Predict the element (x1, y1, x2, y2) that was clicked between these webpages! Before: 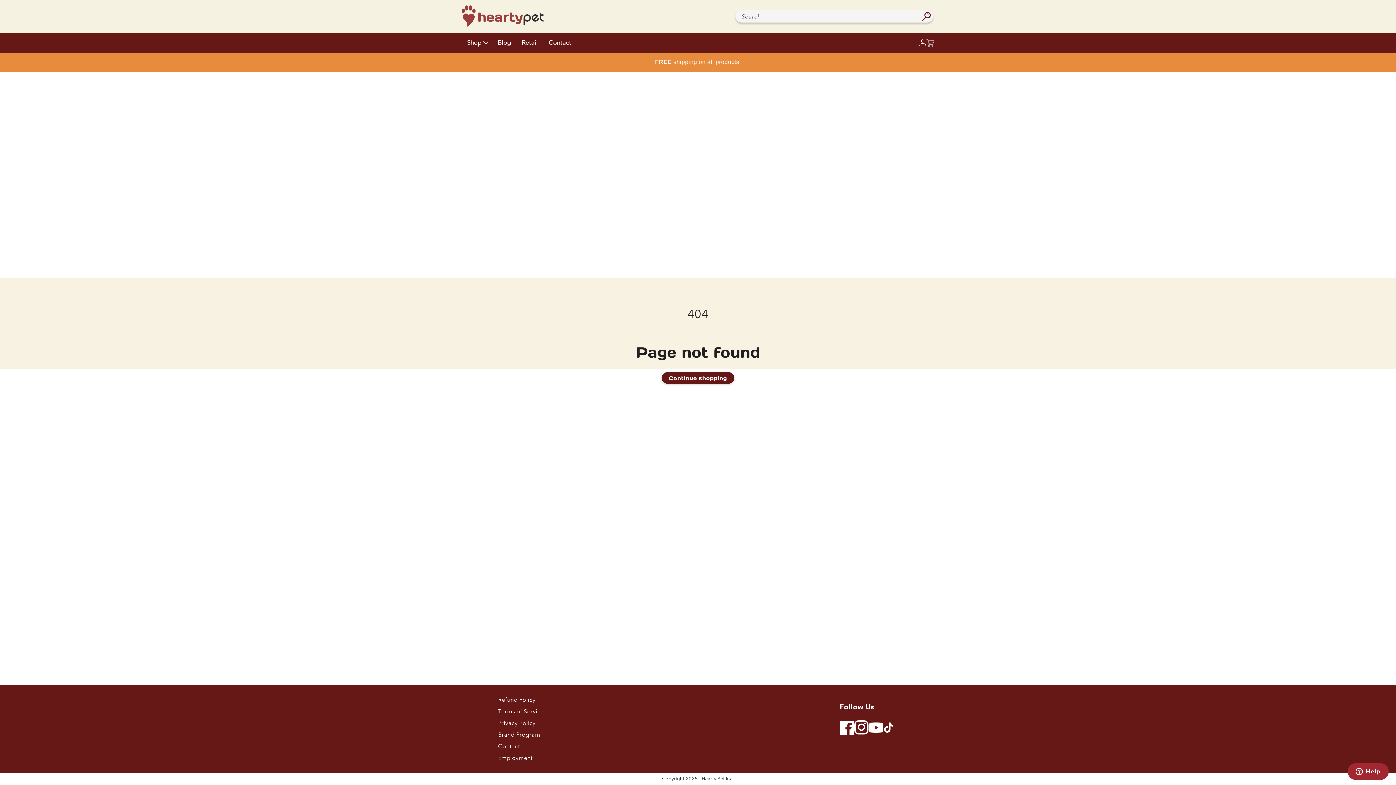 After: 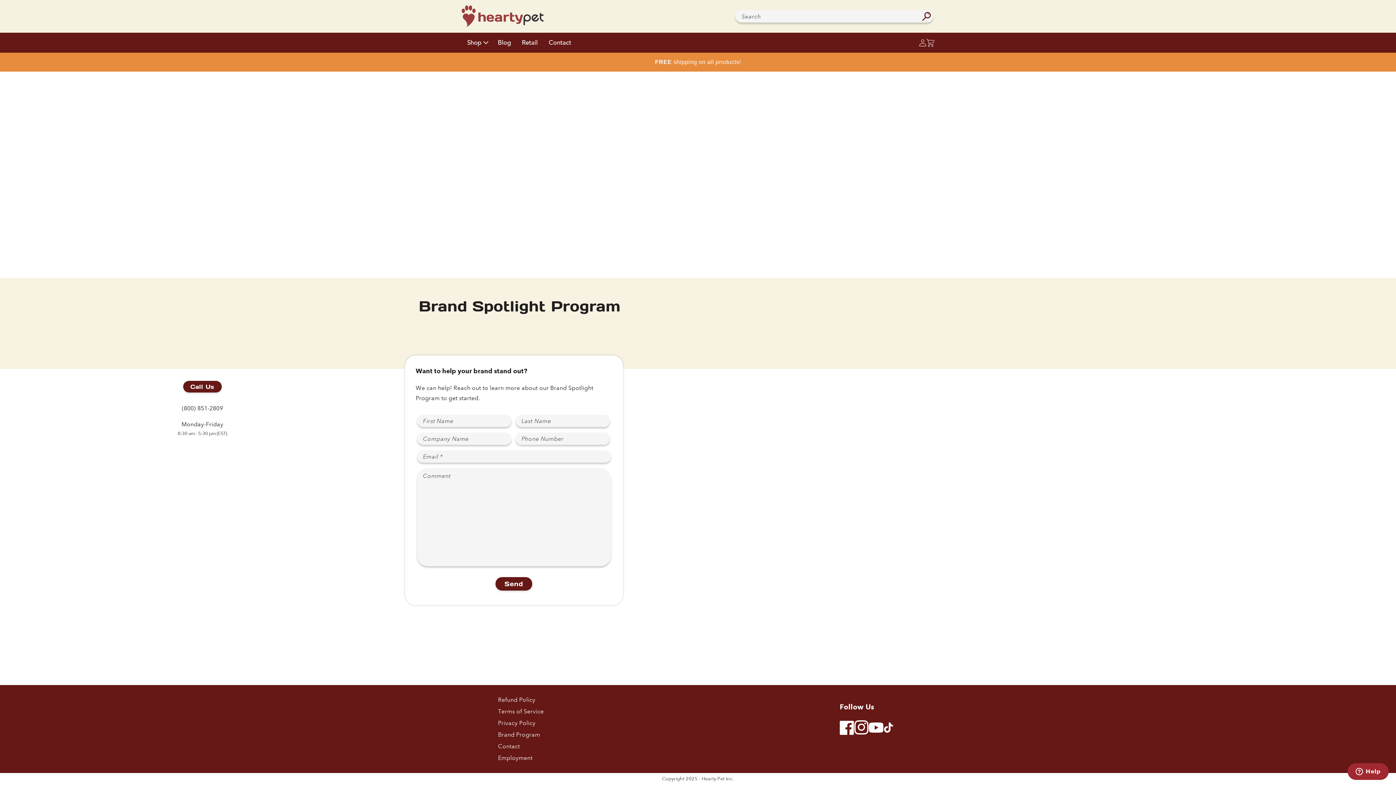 Action: bbox: (498, 729, 540, 741) label: Brand Program